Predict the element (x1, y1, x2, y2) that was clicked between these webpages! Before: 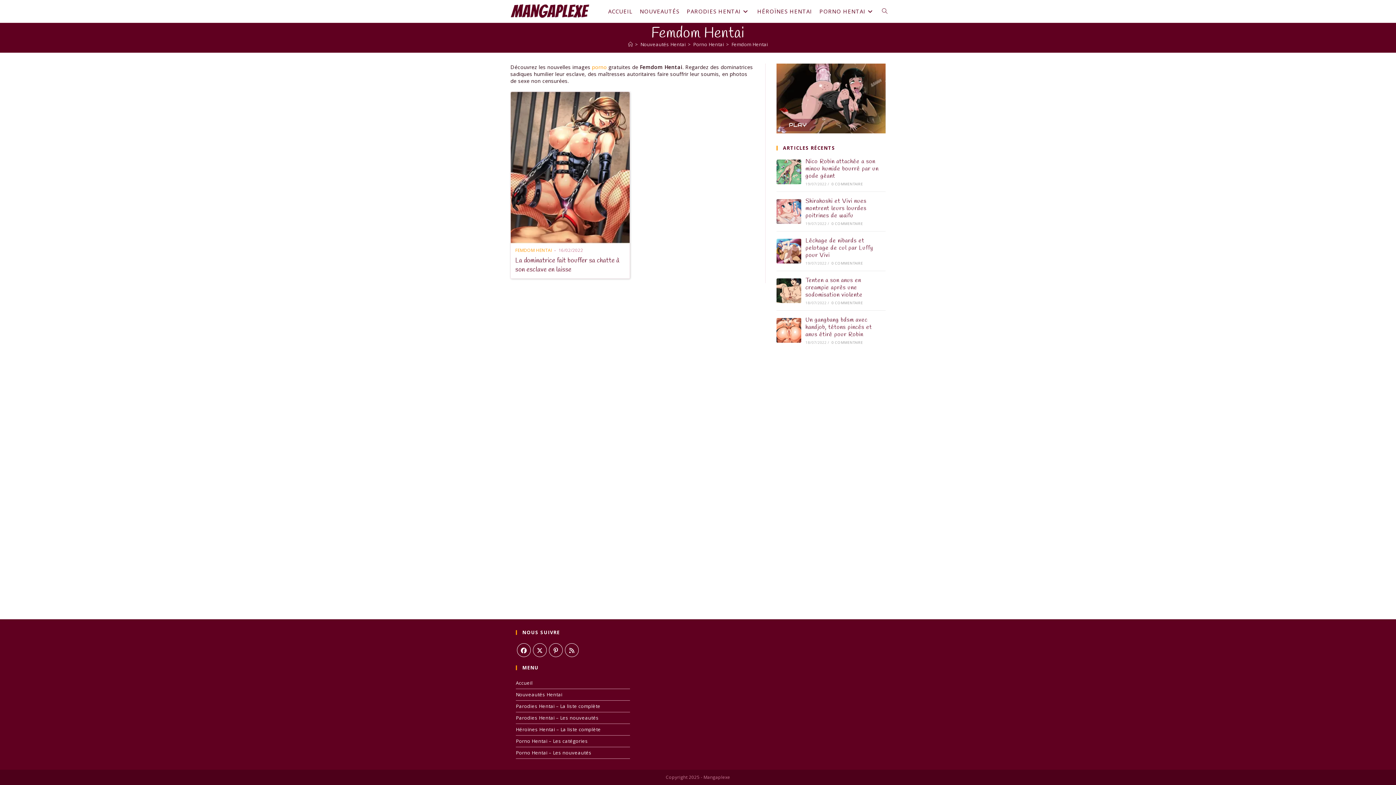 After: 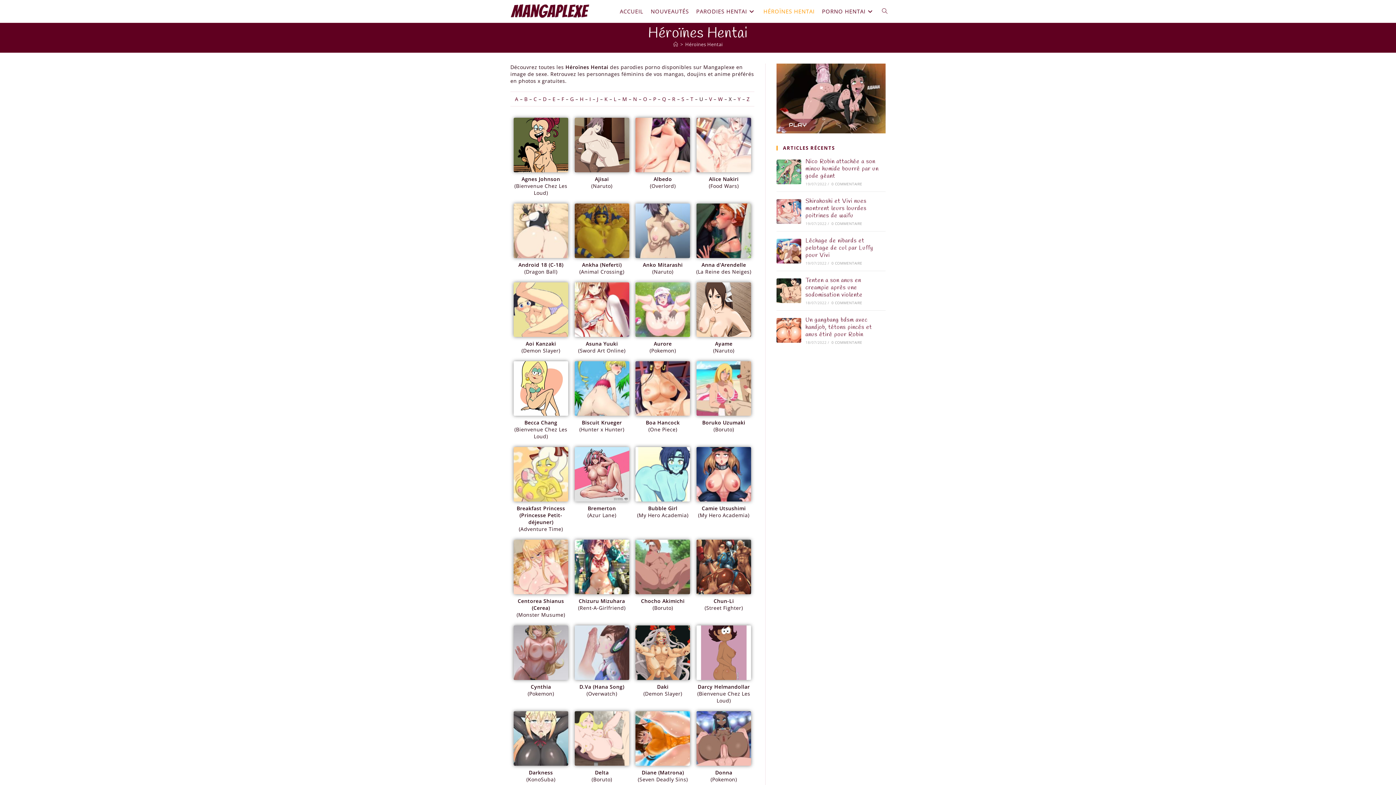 Action: label: HÉROÏNES HENTAI bbox: (753, 3, 816, 18)